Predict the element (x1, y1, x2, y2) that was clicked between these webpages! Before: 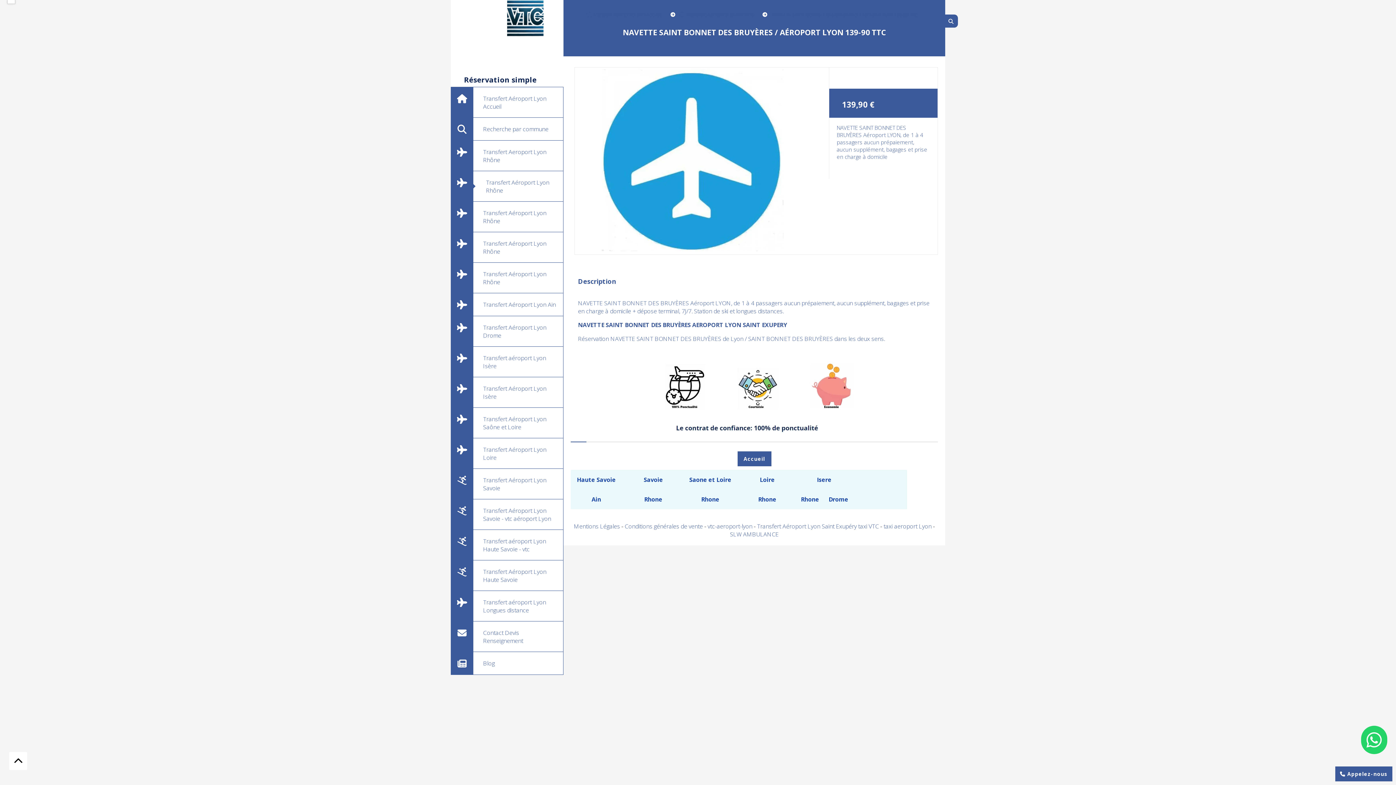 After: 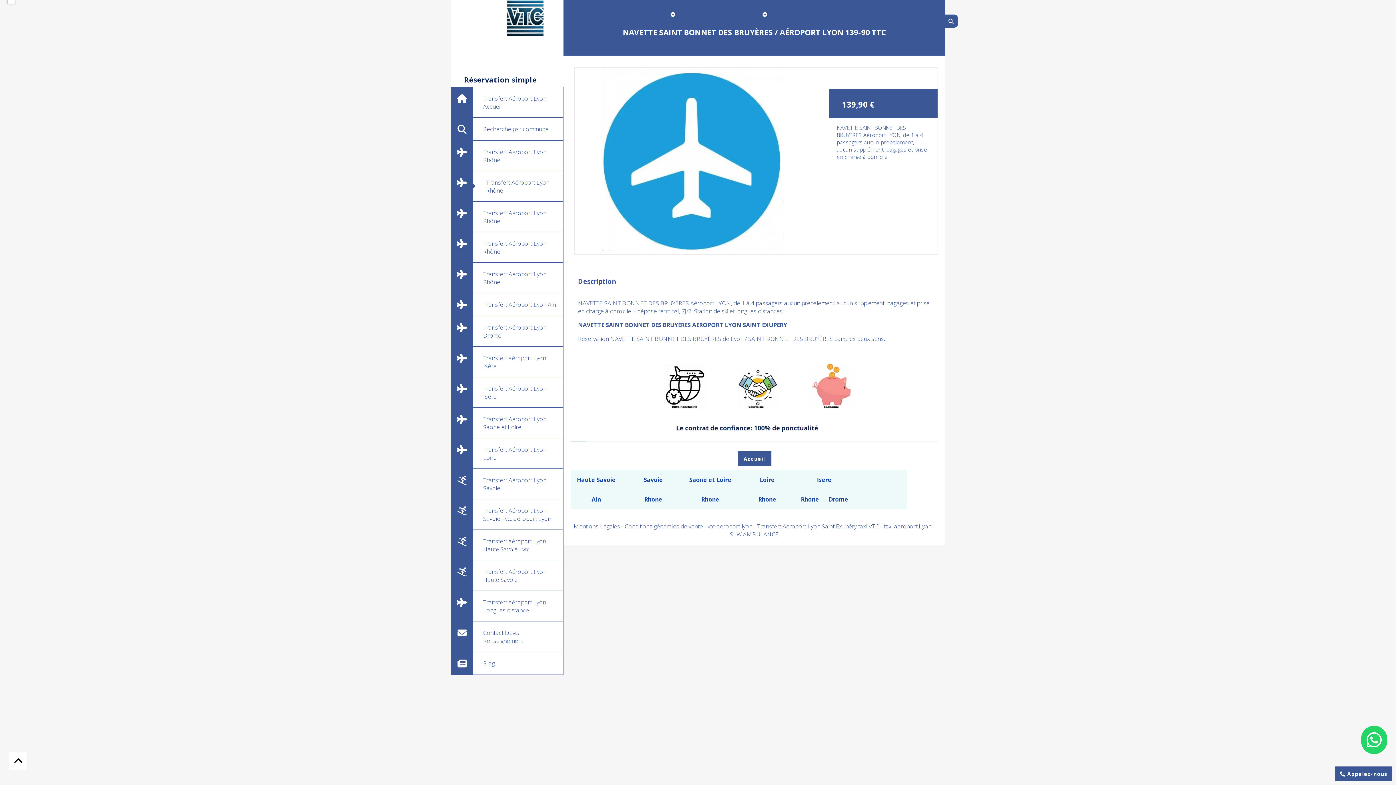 Action: label: Rhone bbox: (644, 495, 662, 503)